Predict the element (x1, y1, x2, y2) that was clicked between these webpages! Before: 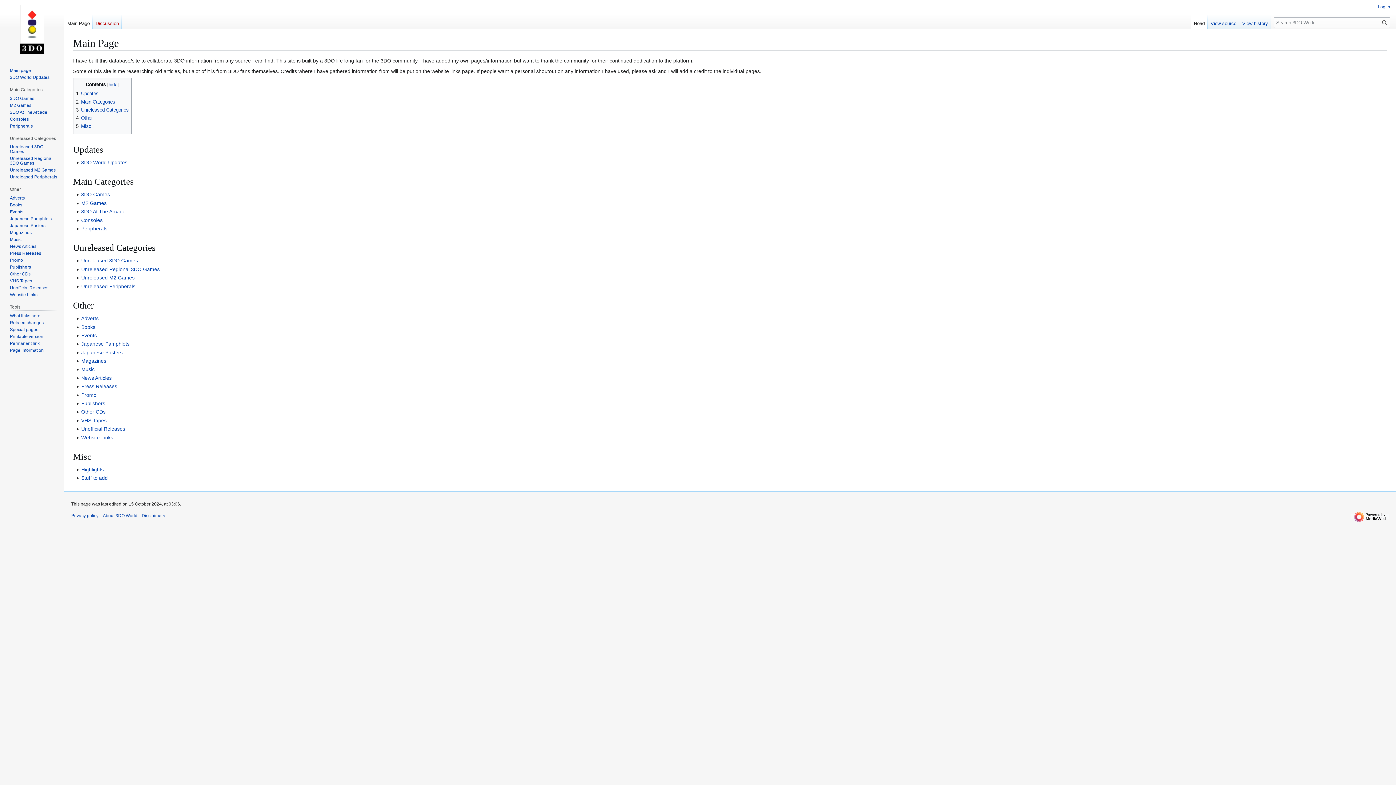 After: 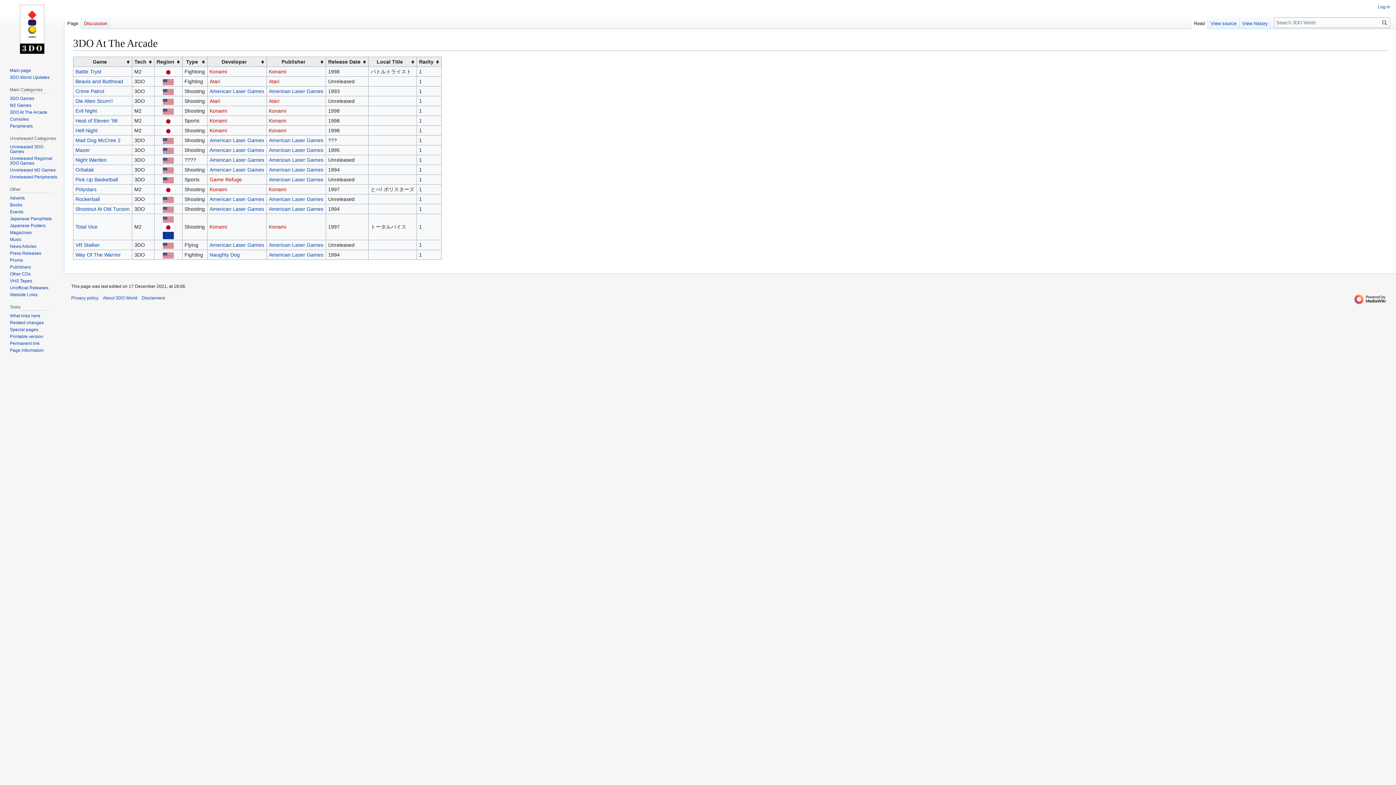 Action: bbox: (9, 109, 47, 114) label: 3DO At The Arcade